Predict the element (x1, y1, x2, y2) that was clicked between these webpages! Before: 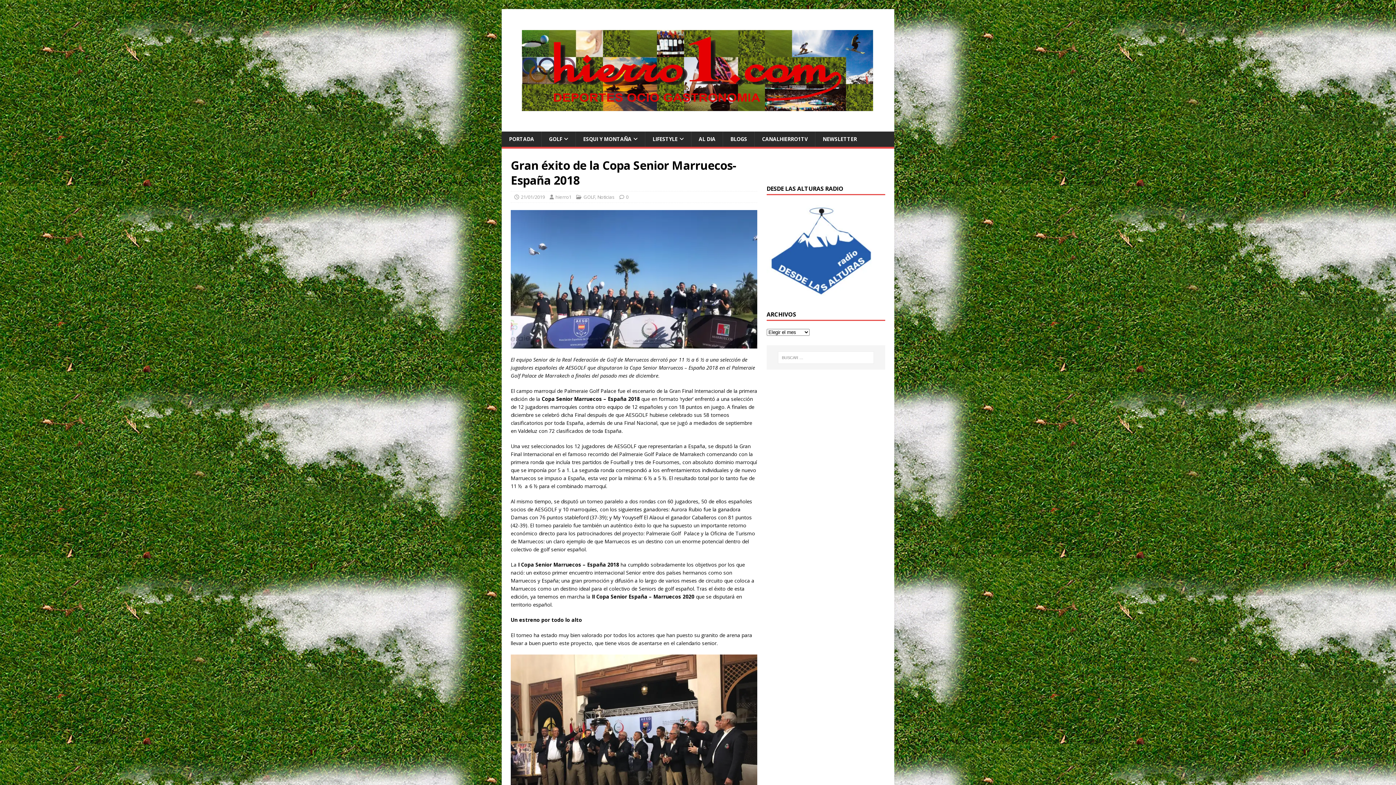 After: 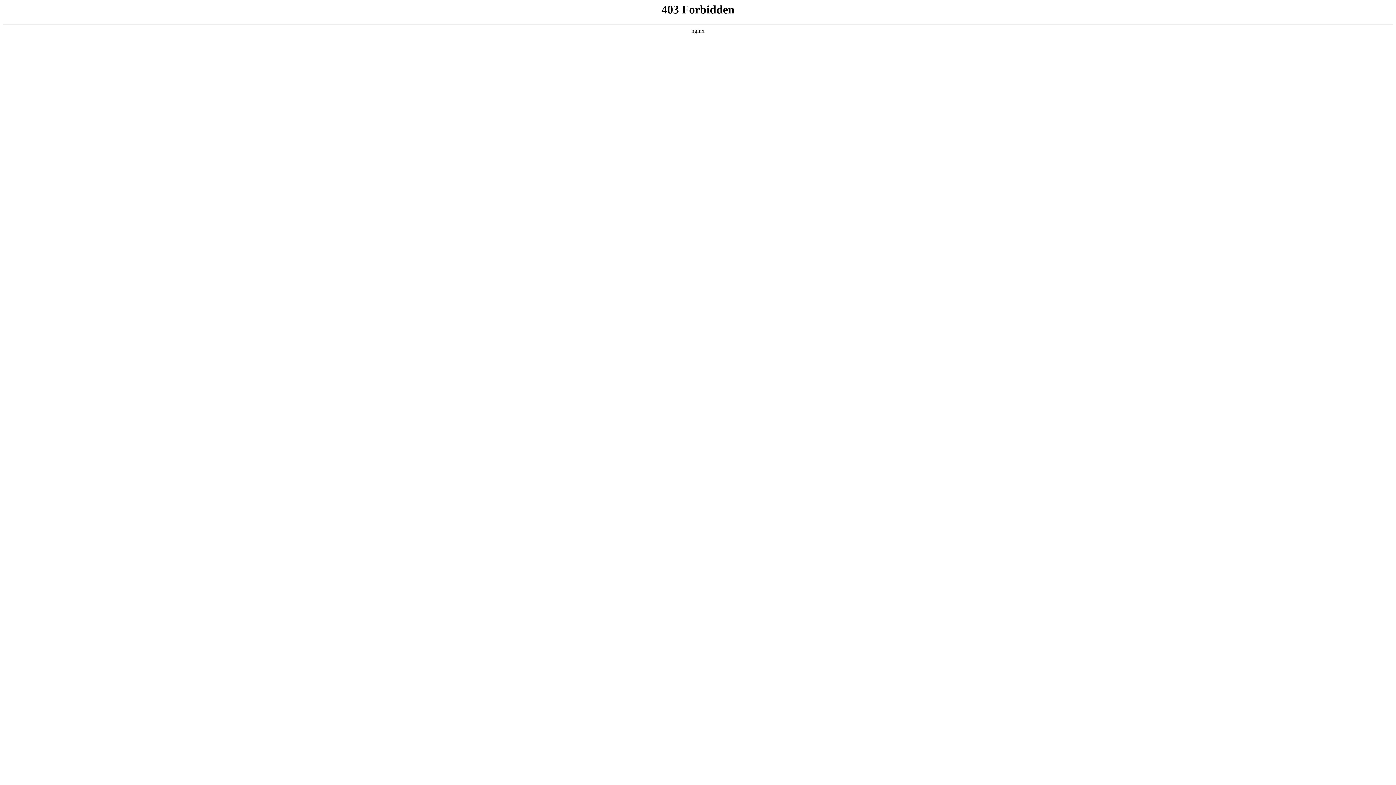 Action: bbox: (766, 294, 875, 301)